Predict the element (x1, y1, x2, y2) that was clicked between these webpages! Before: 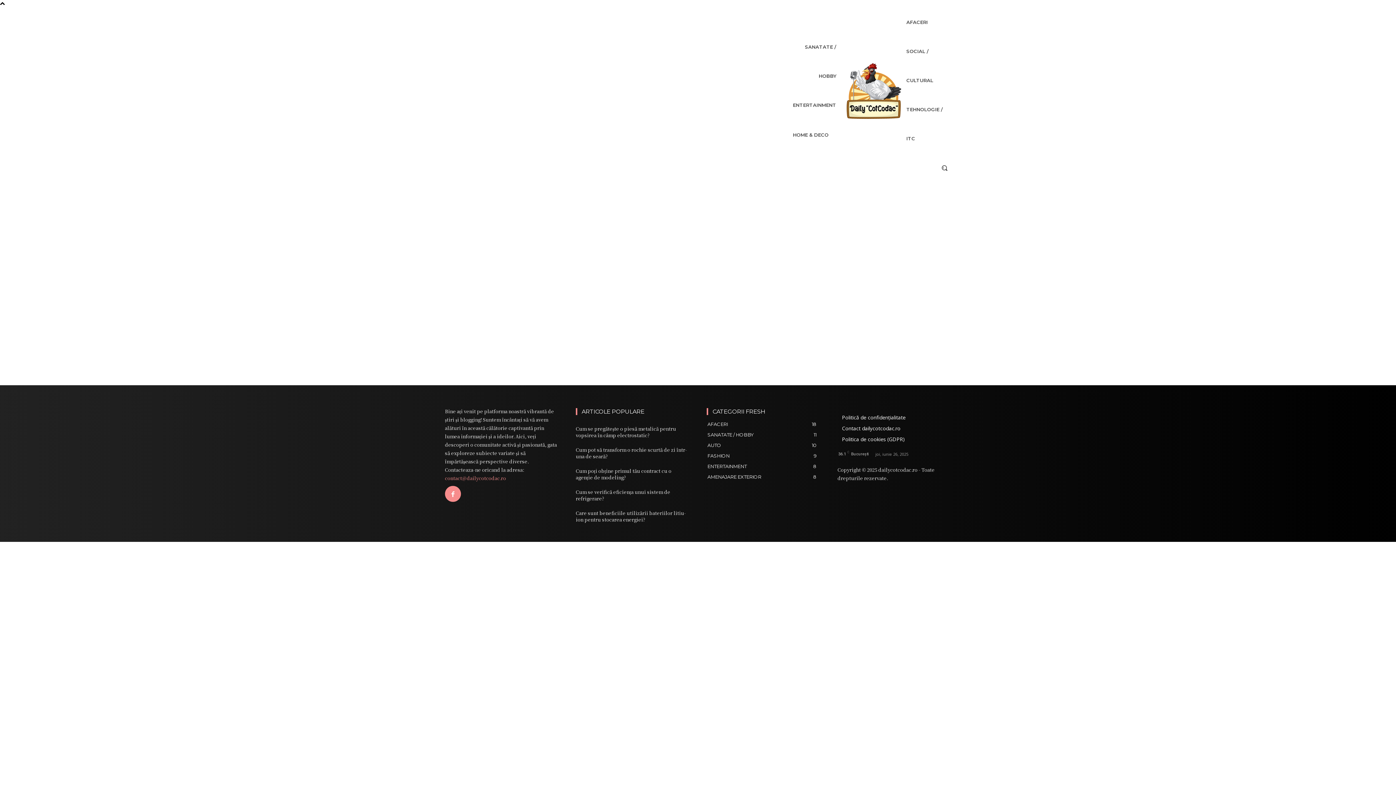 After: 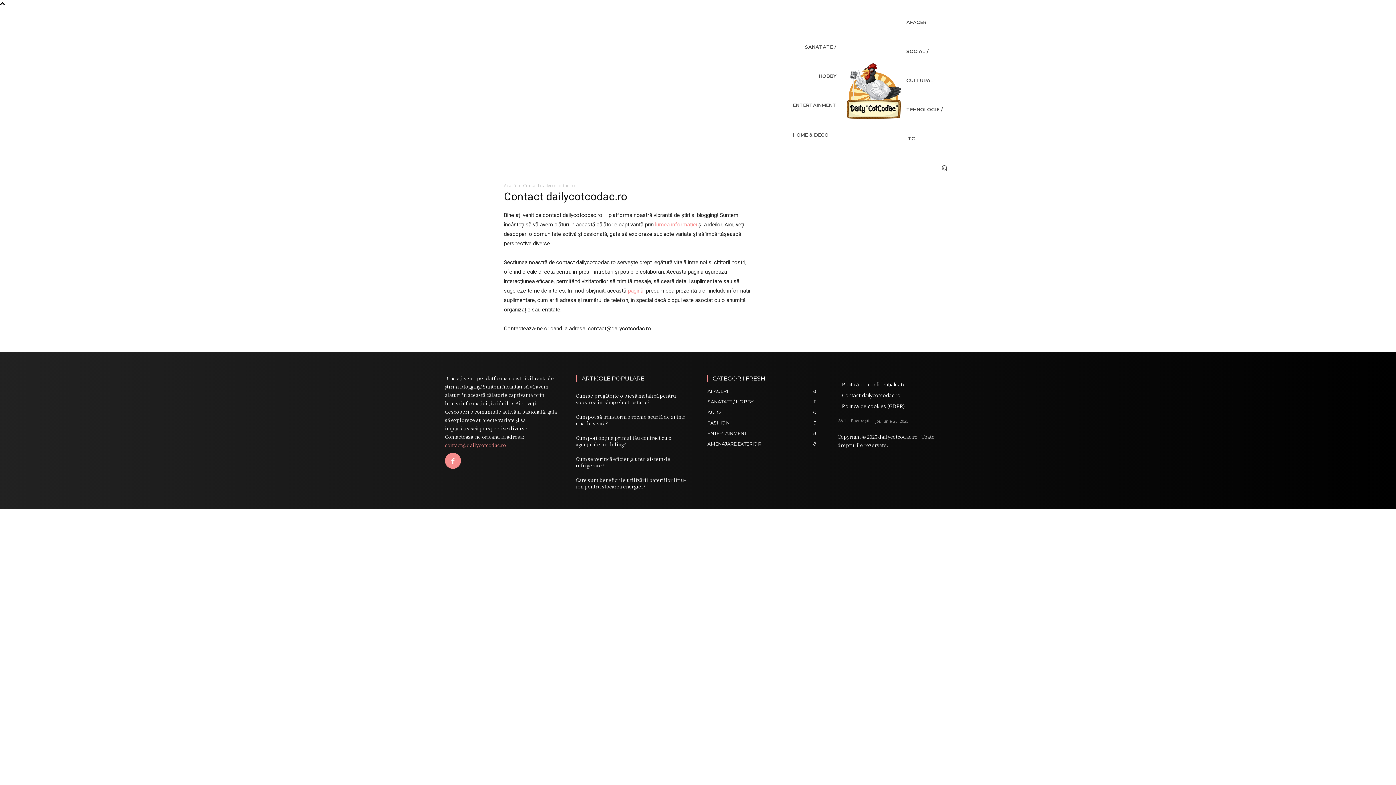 Action: label: Contact dailycotcodac.ro bbox: (842, 423, 951, 434)